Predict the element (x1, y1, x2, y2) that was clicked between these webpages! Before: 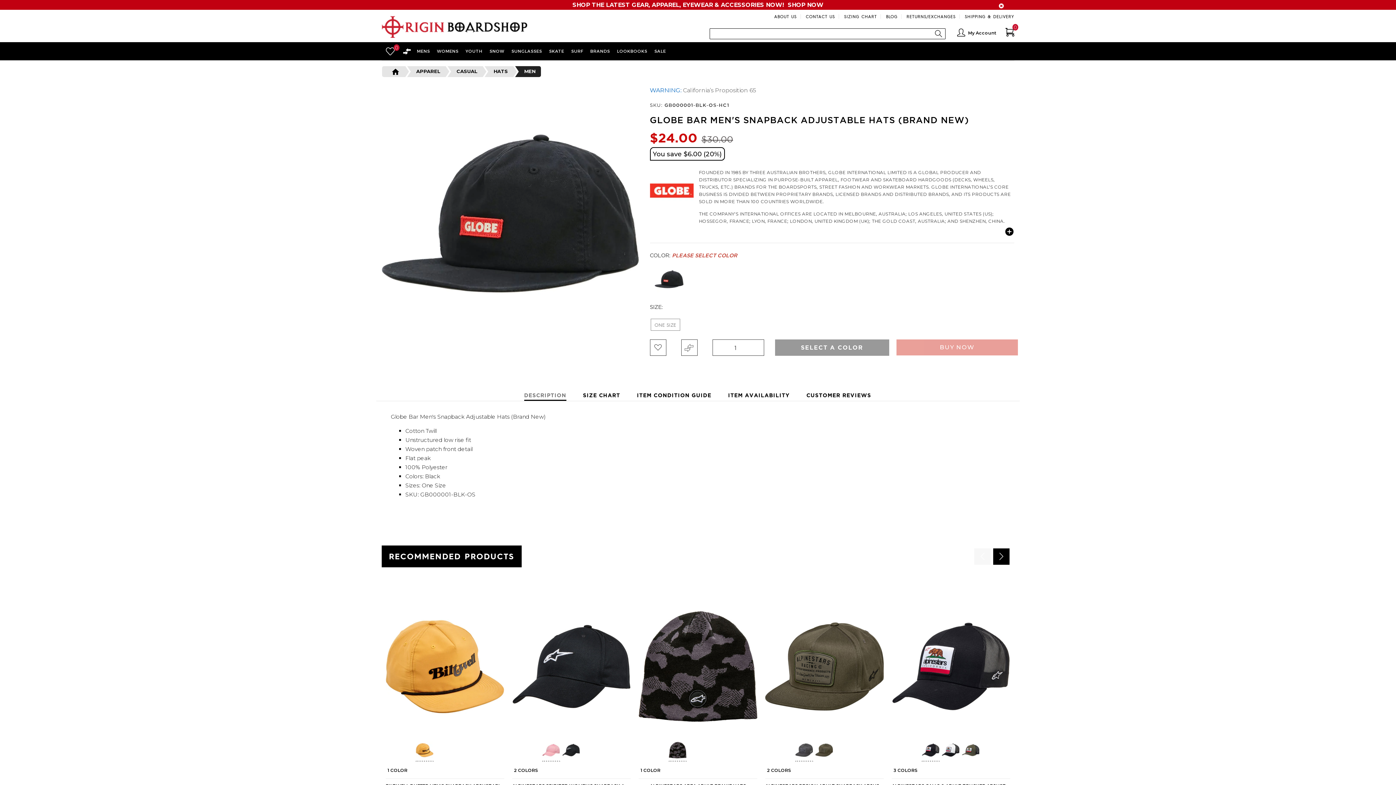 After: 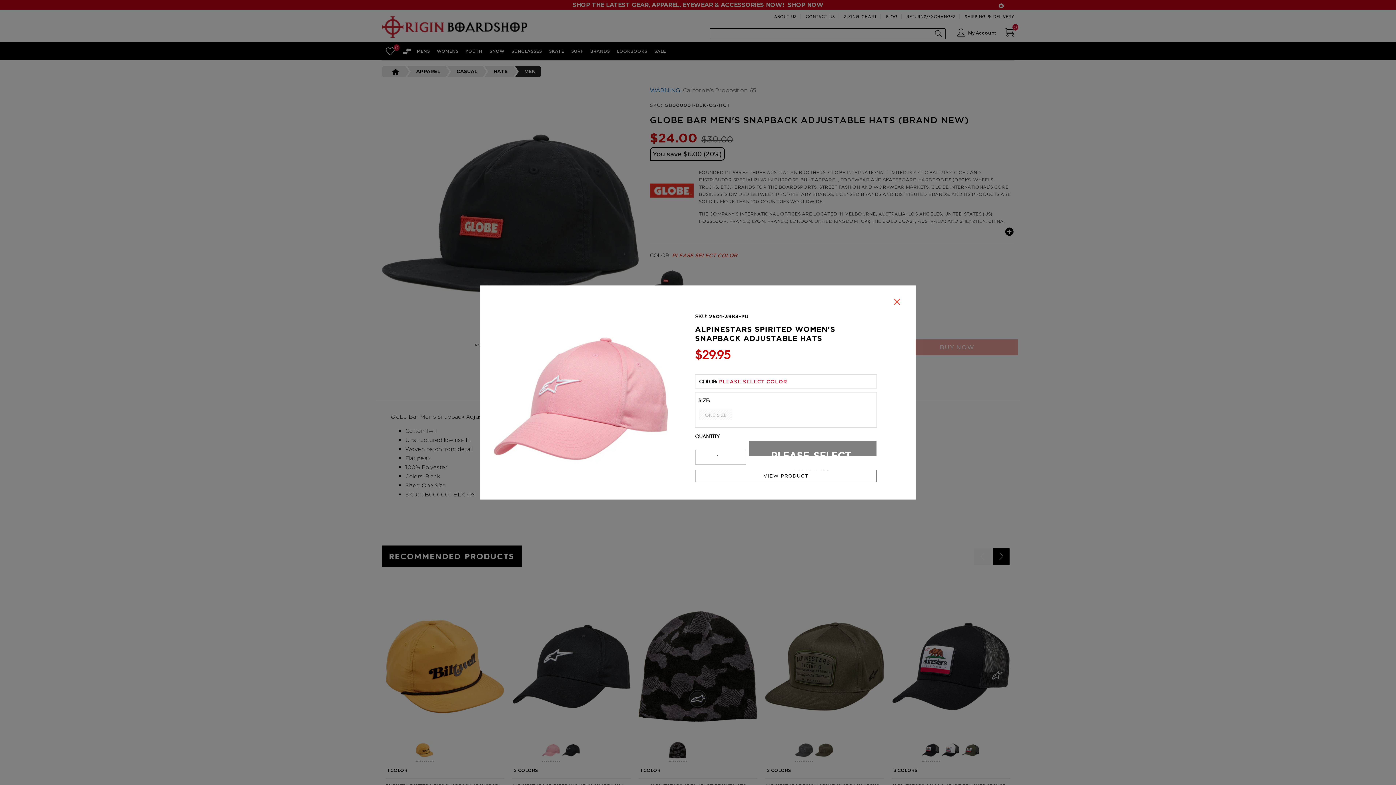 Action: bbox: (541, 586, 549, 593)